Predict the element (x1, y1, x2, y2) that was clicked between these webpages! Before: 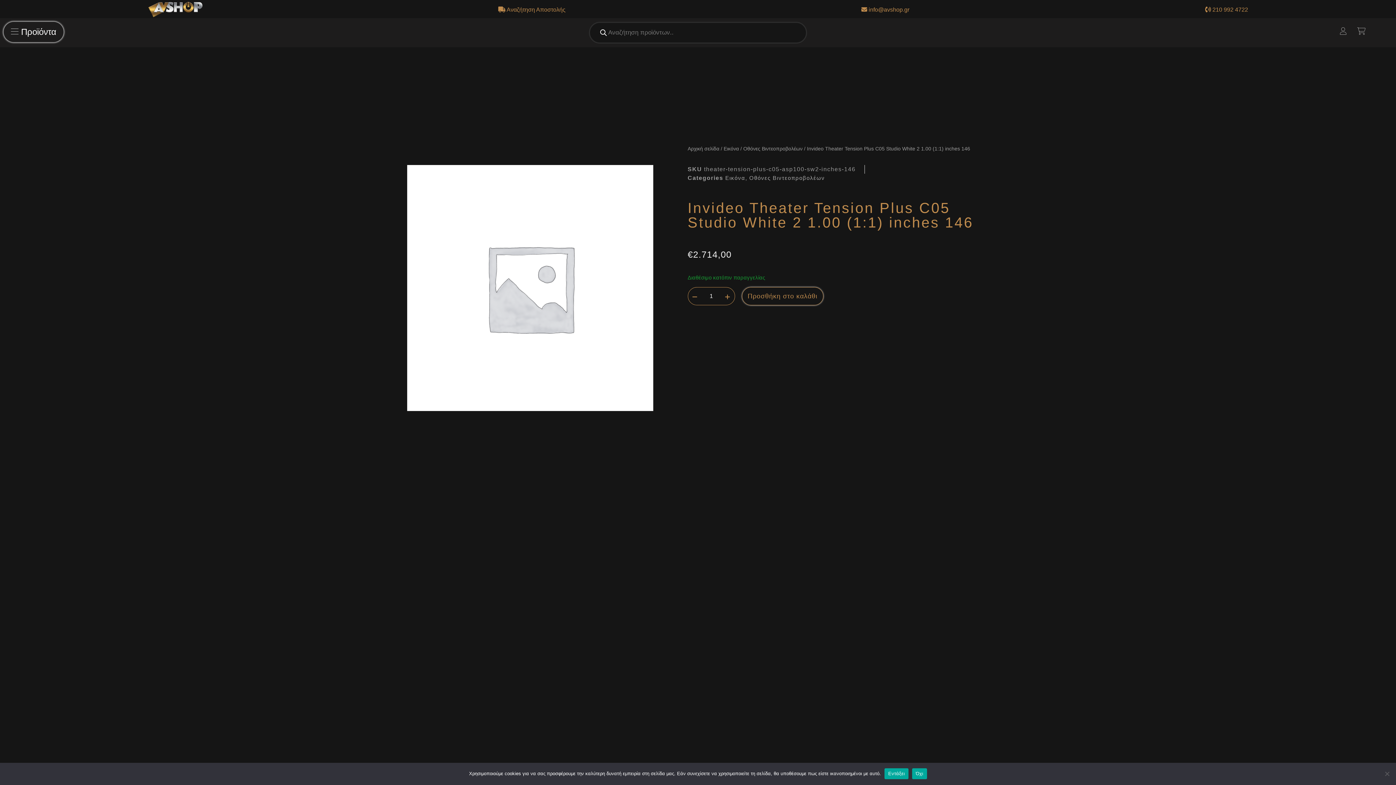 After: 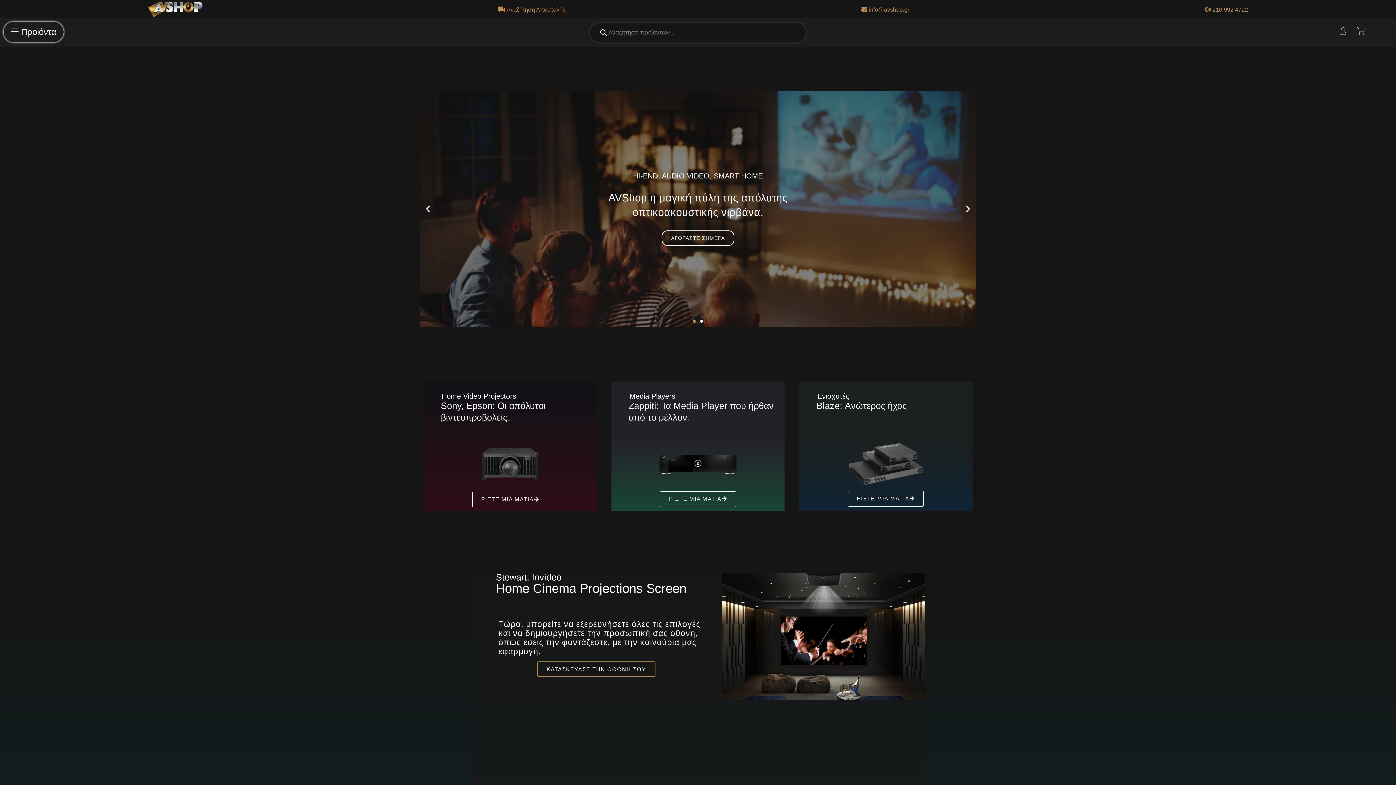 Action: bbox: (147, 12, 202, 18)